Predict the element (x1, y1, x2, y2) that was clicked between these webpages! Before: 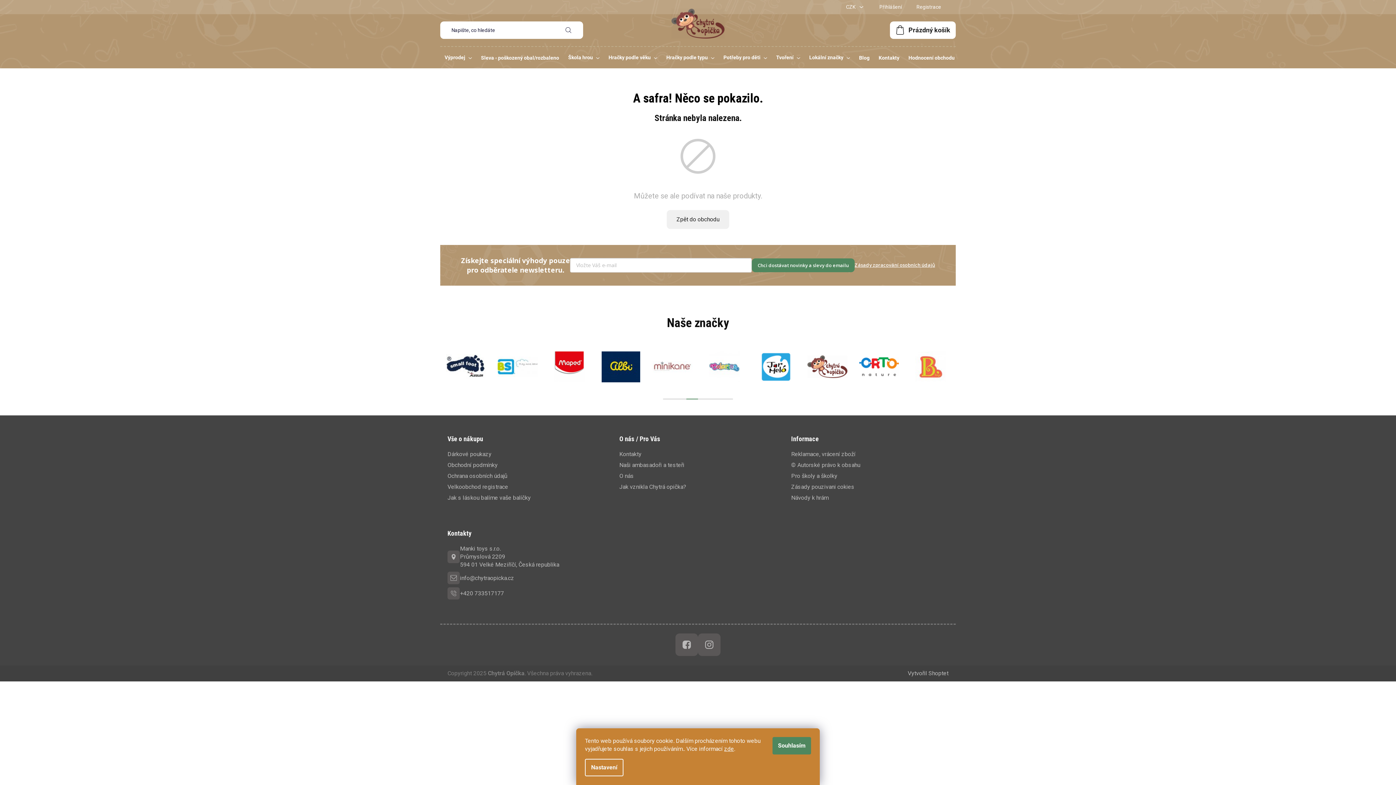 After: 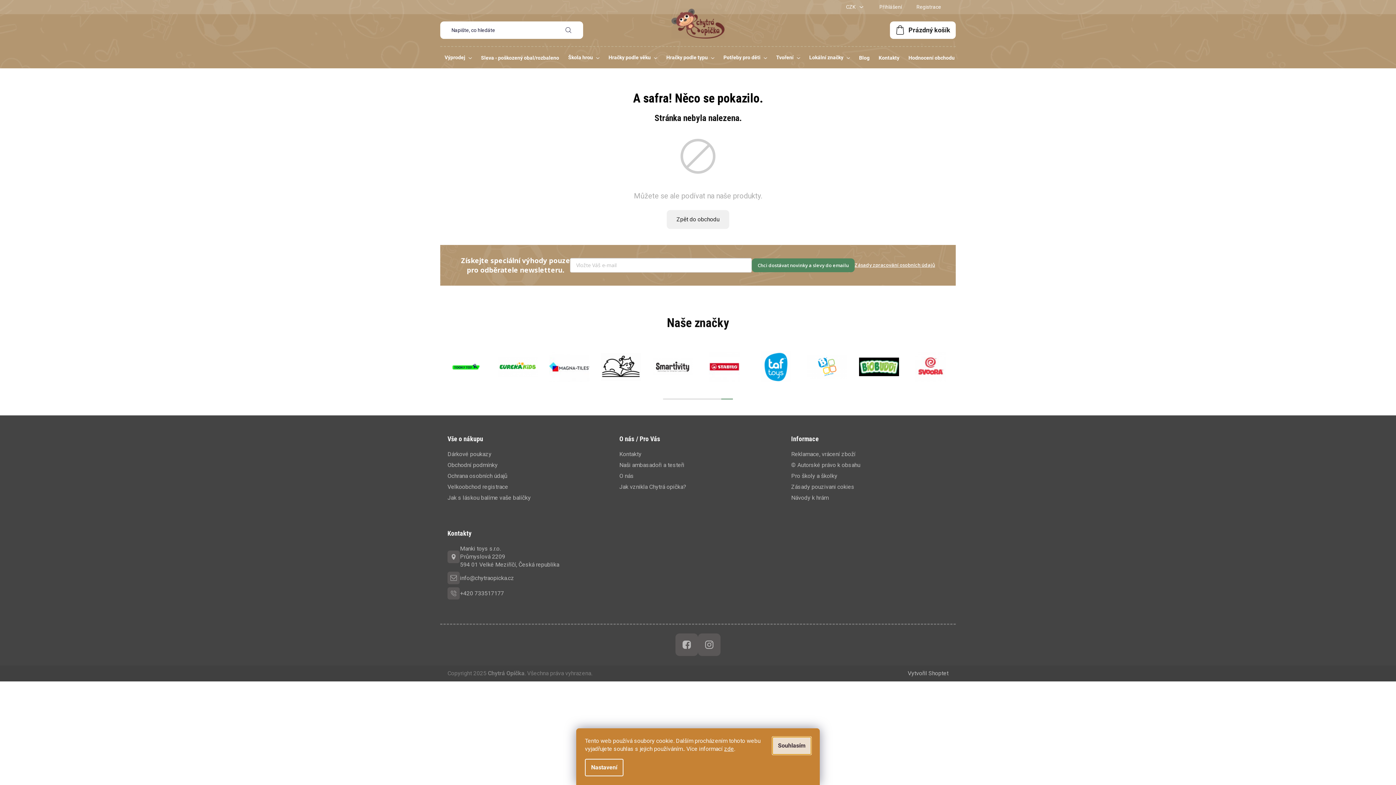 Action: label: Souhlasím bbox: (772, 737, 811, 754)